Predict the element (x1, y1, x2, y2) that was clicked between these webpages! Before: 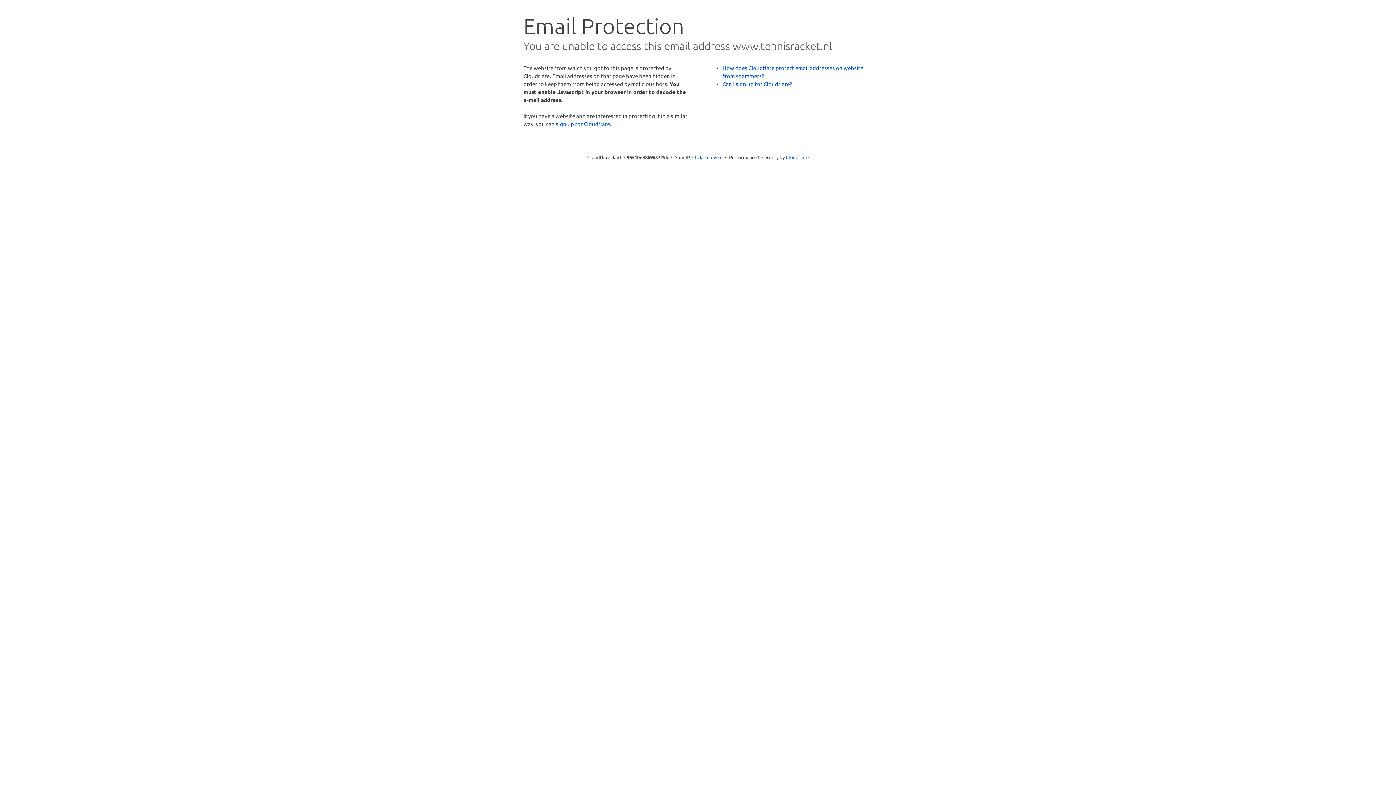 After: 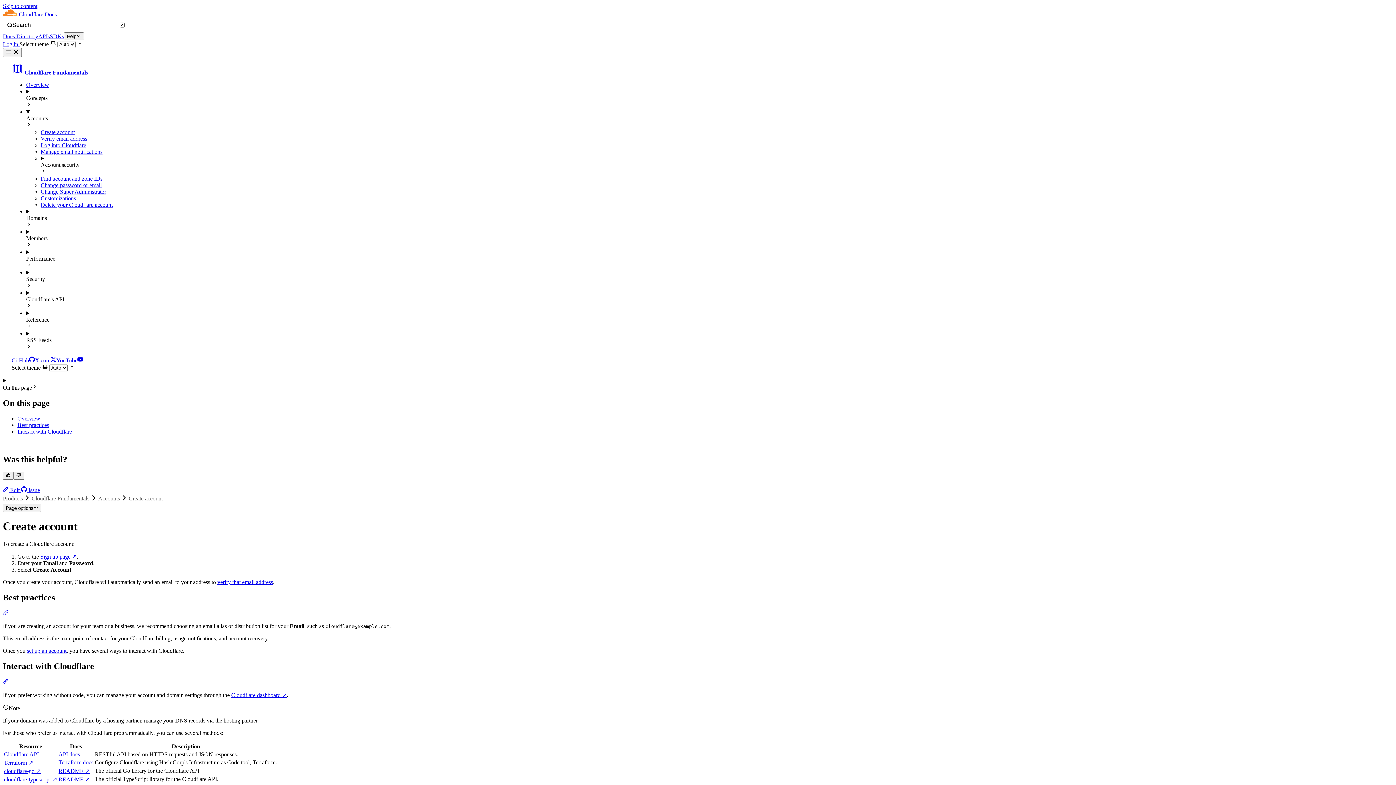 Action: label: Can I sign up for Cloudflare? bbox: (722, 80, 792, 87)